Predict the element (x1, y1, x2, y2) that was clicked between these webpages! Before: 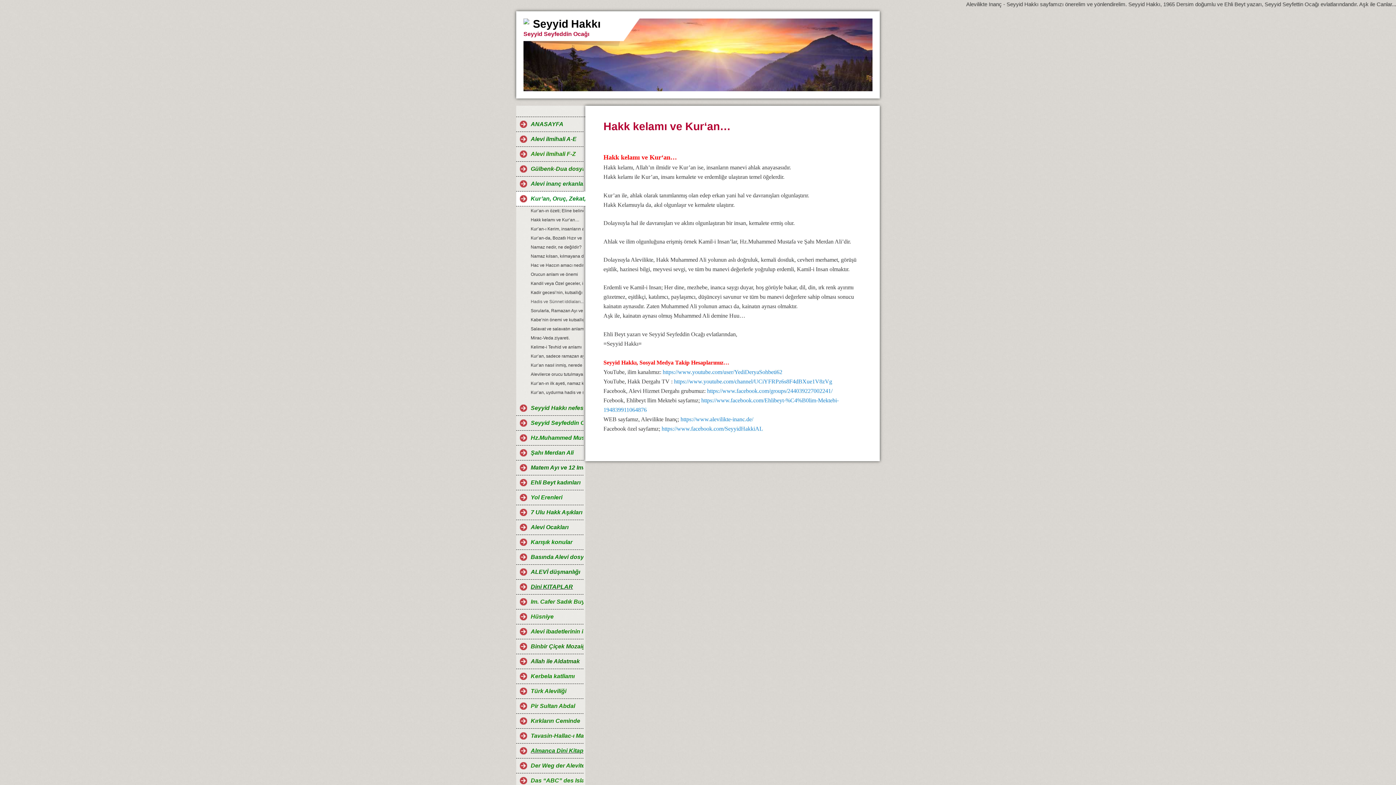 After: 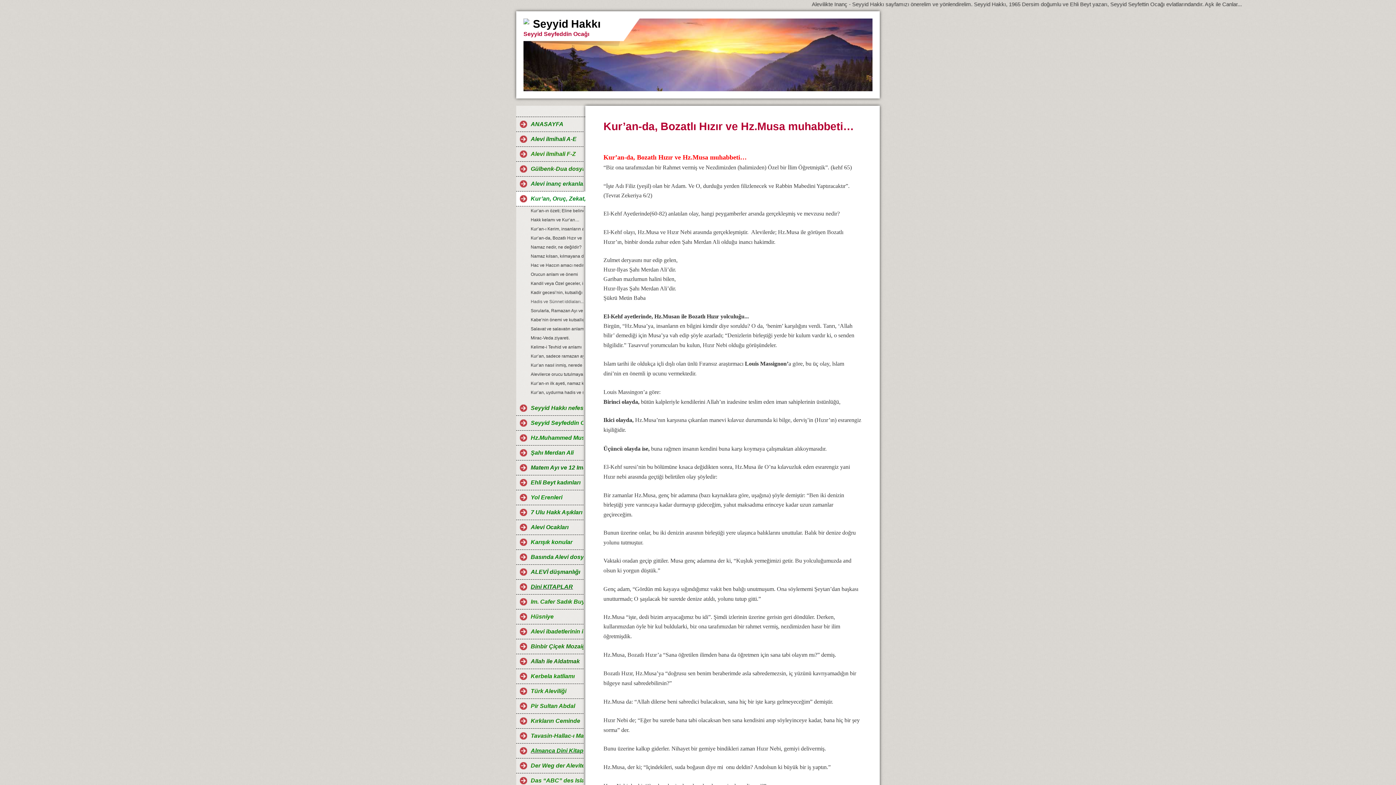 Action: label: Kur’an-da, Bozatlı Hızır ve Hz.Musa muhabbeti… bbox: (516, 233, 583, 242)